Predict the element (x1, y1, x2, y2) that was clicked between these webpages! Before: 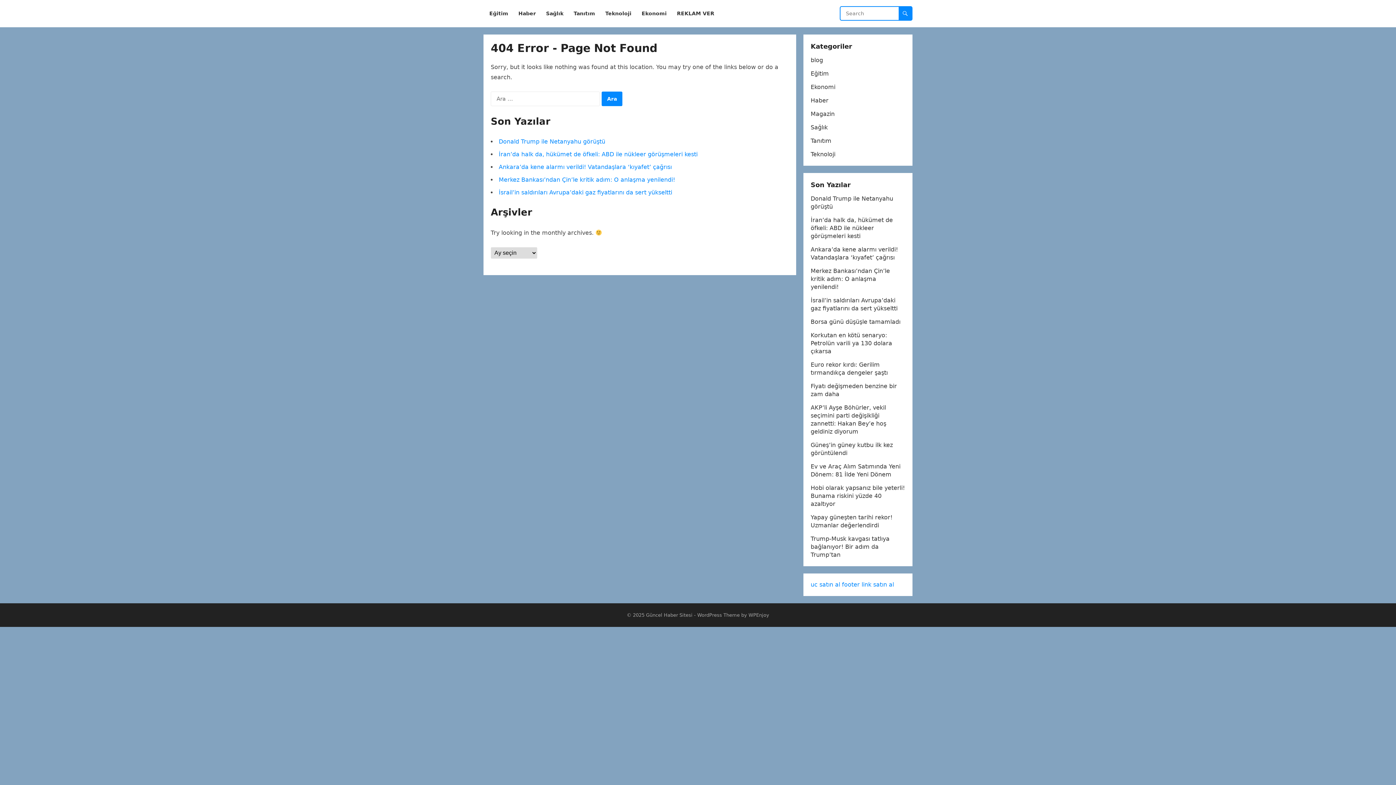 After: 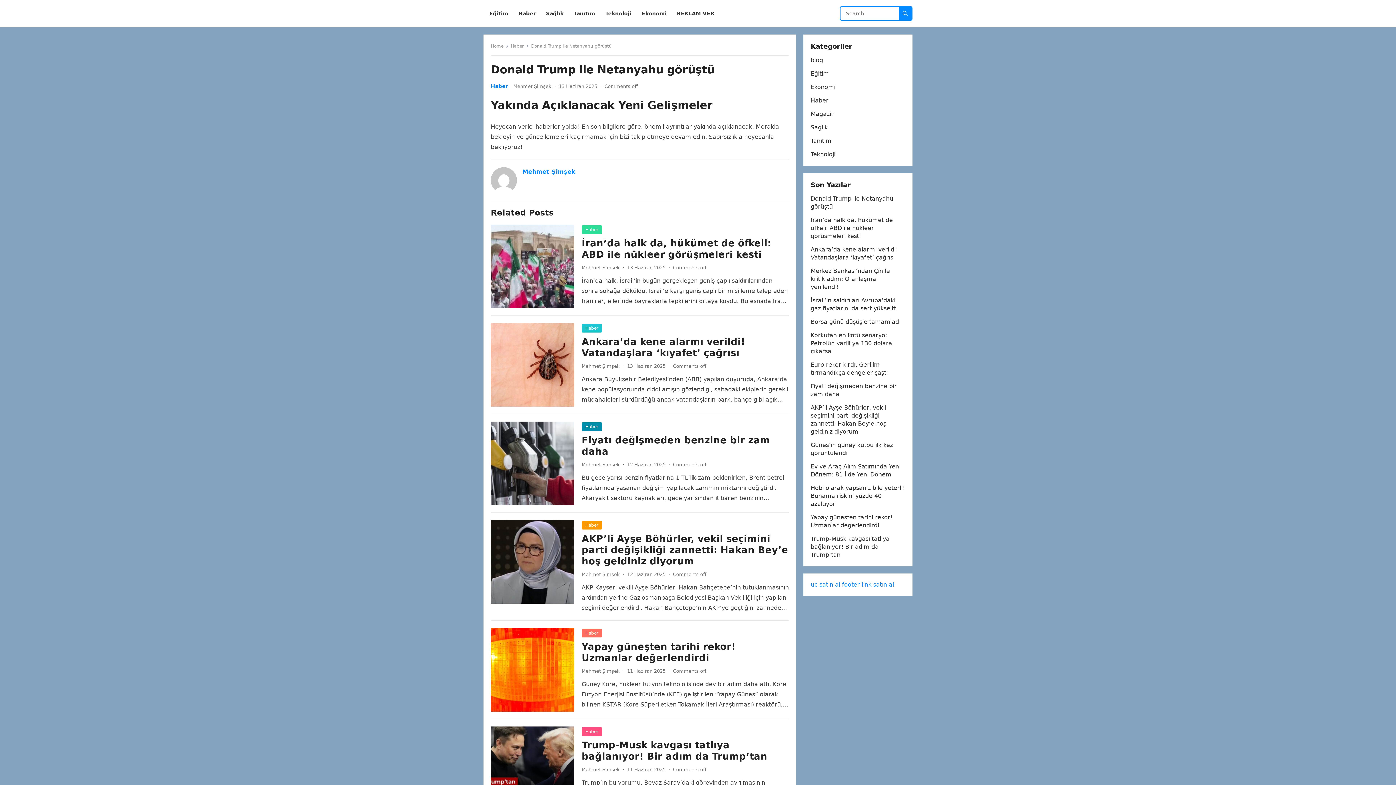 Action: label: Donald Trump ile Netanyahu görüştü bbox: (498, 138, 605, 145)